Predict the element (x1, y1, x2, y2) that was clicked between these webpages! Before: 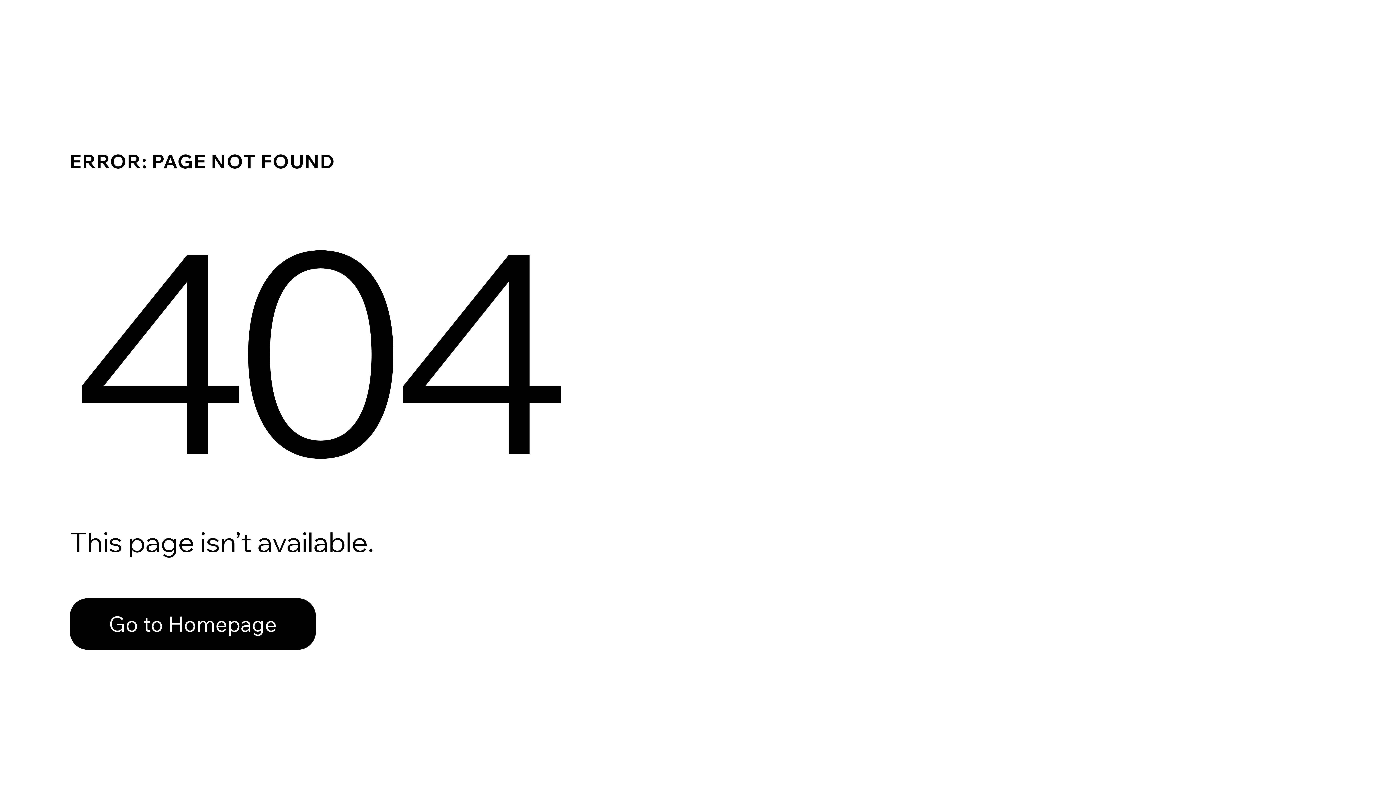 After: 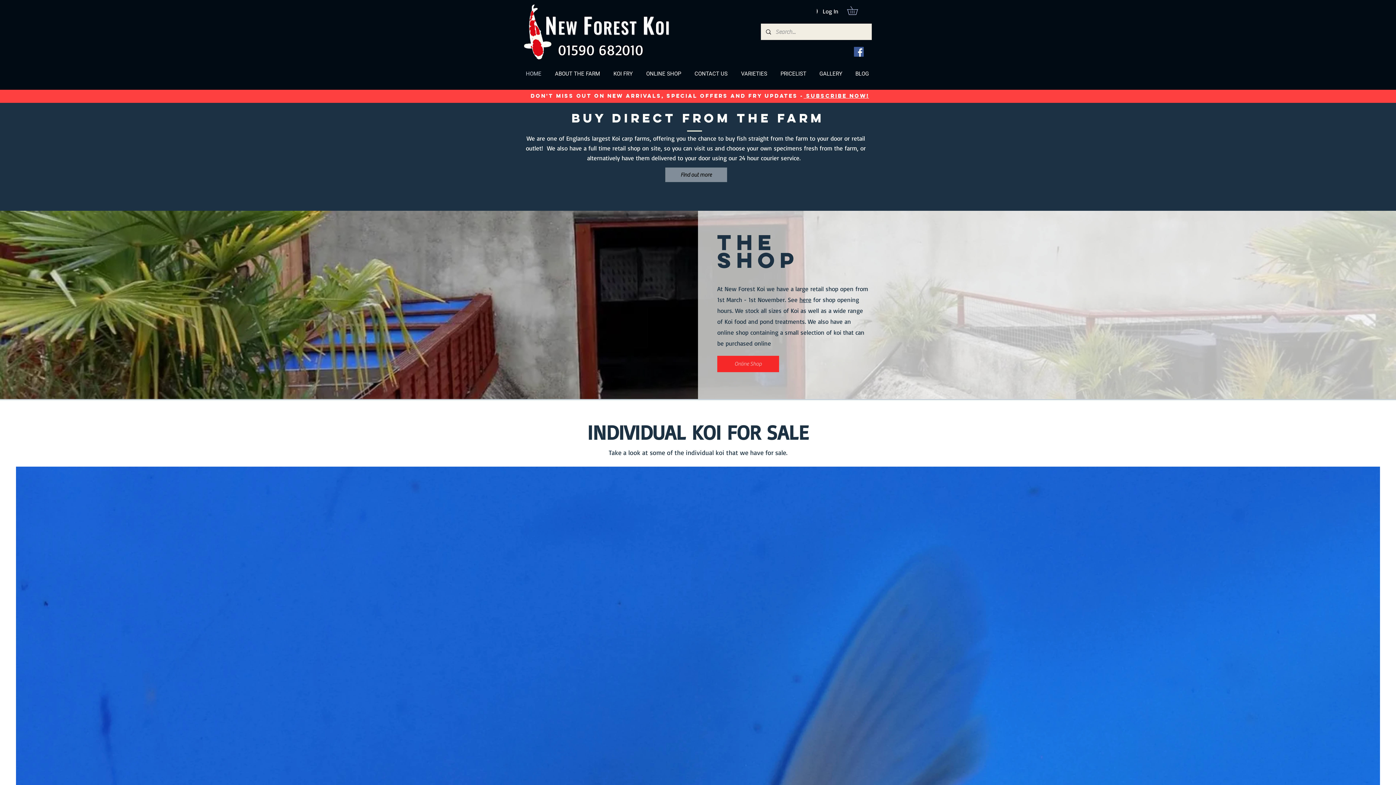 Action: bbox: (69, 582, 768, 659) label: Go to Homepage